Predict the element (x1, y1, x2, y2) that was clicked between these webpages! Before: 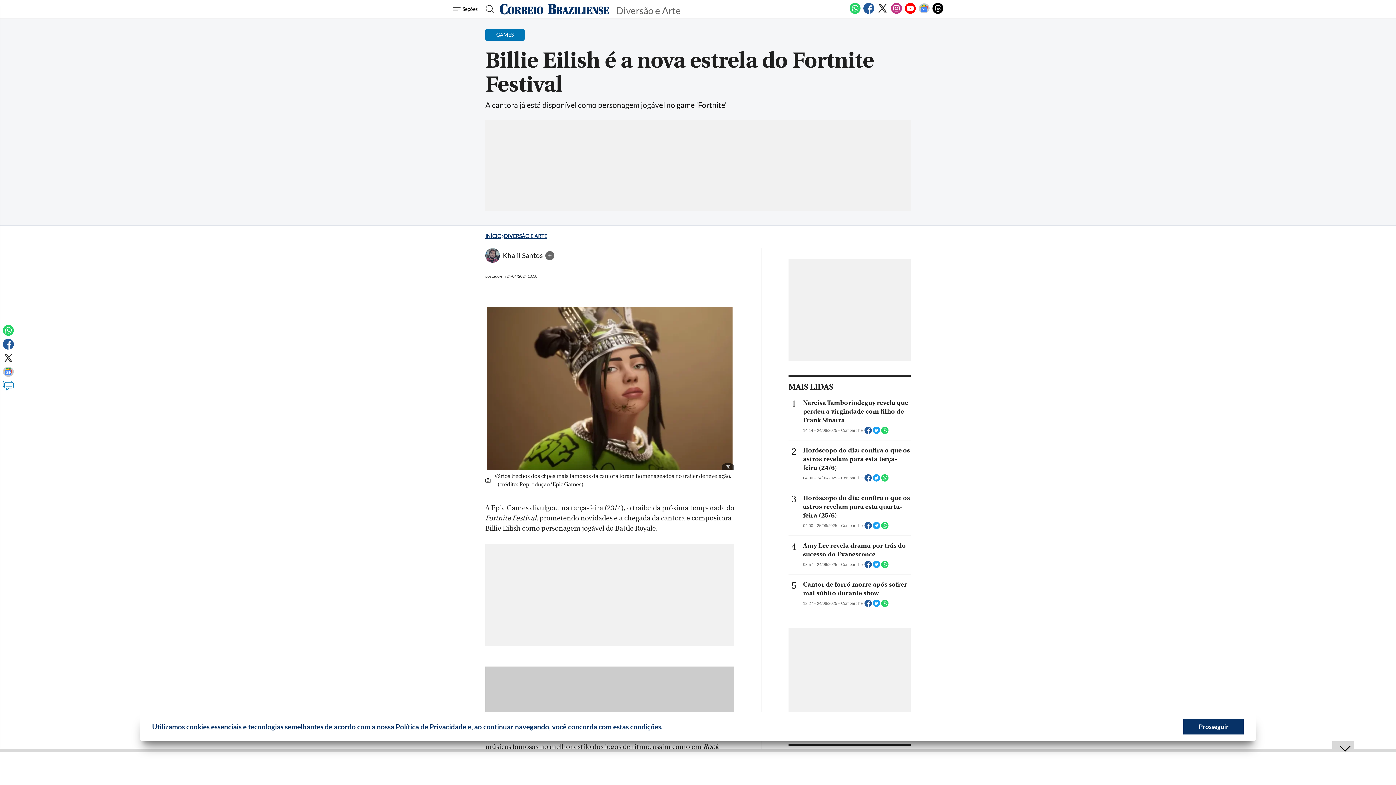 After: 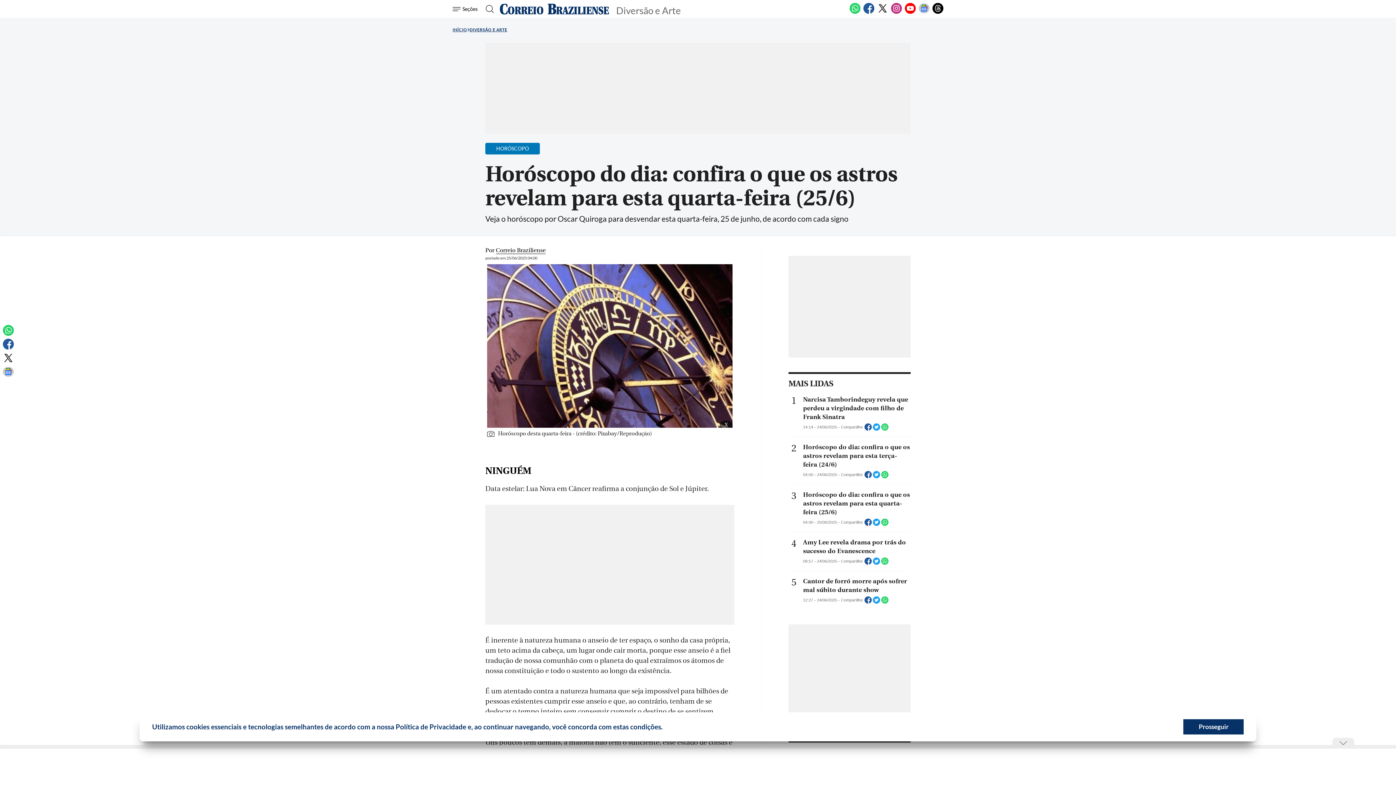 Action: bbox: (803, 494, 910, 520) label: Horóscopo do dia: confira o que os astros revelam para esta quarta-feira (25/6)